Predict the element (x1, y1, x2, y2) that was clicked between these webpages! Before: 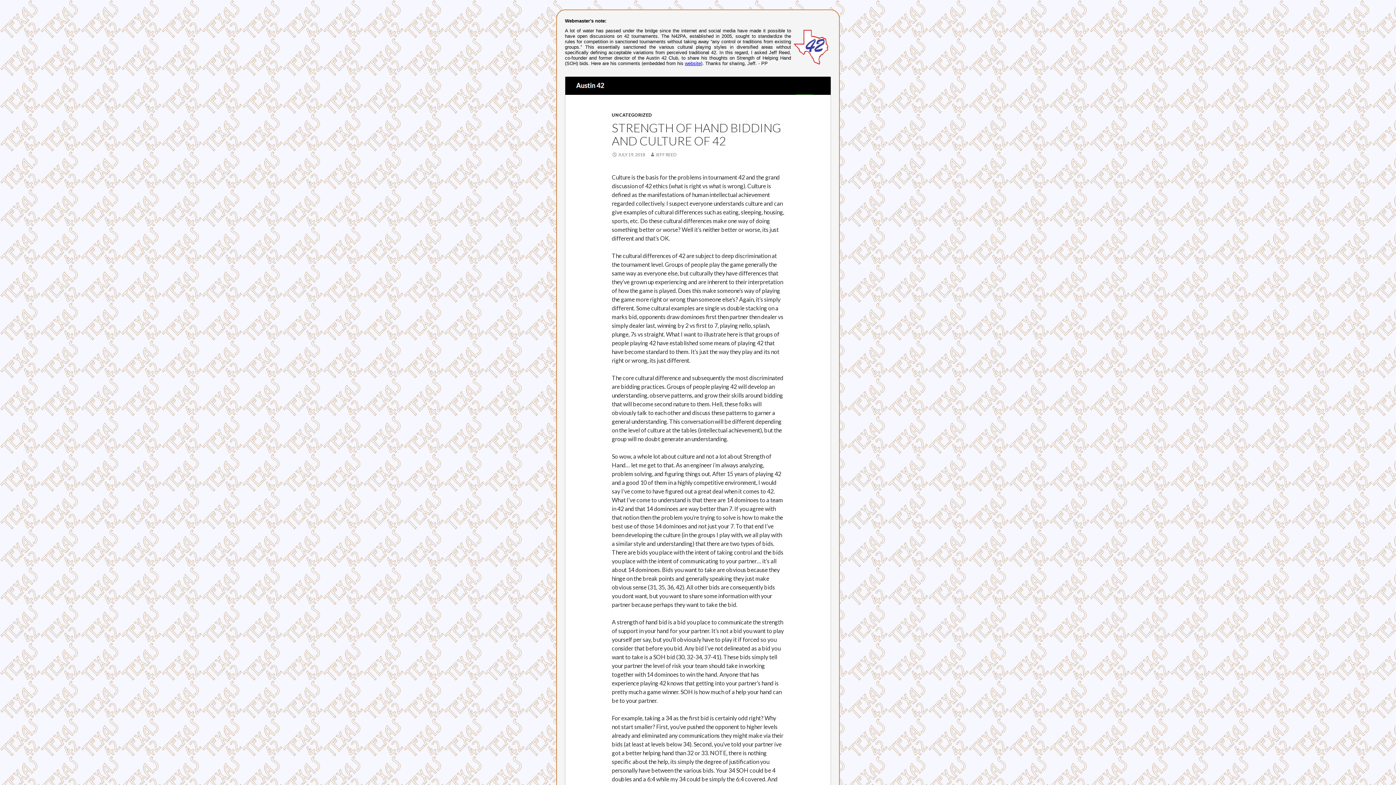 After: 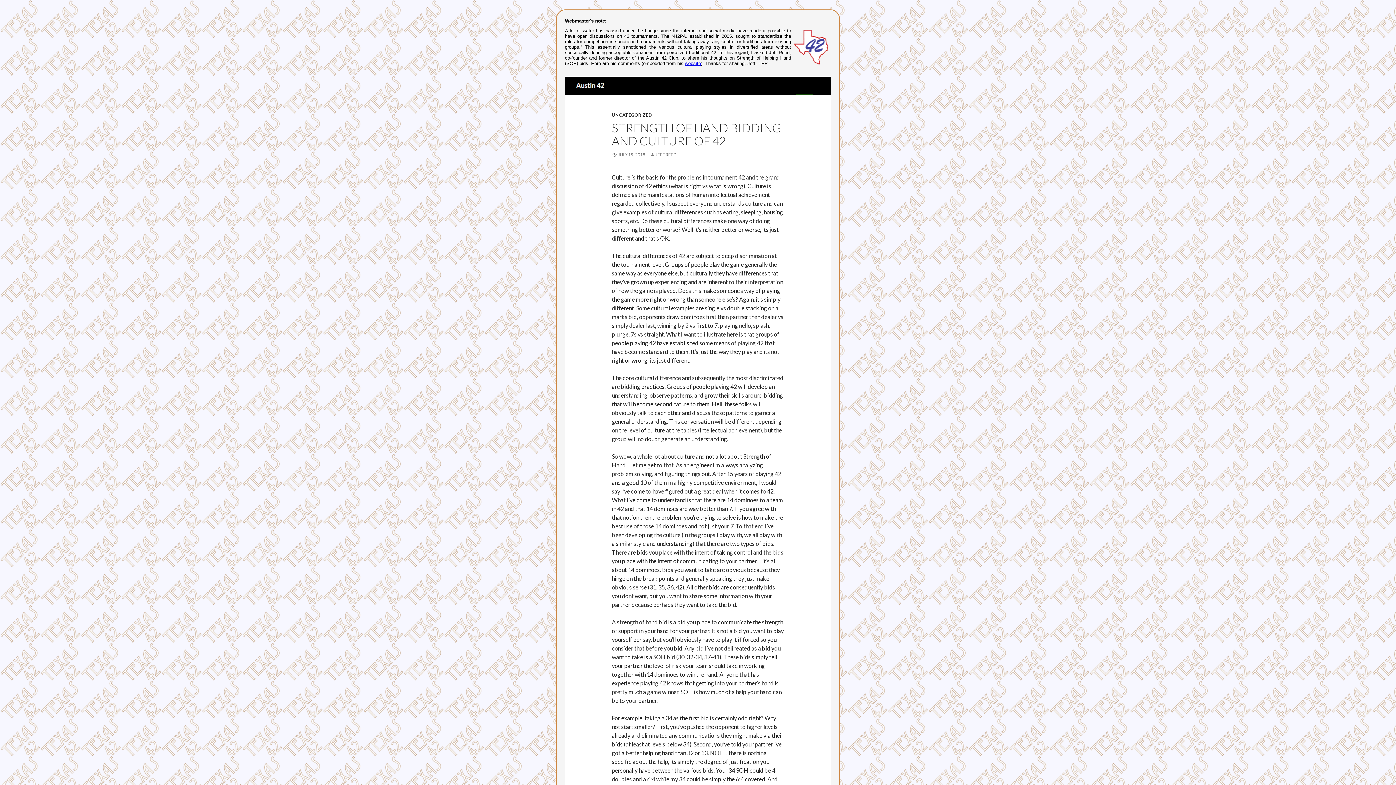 Action: label: website bbox: (685, 60, 701, 66)